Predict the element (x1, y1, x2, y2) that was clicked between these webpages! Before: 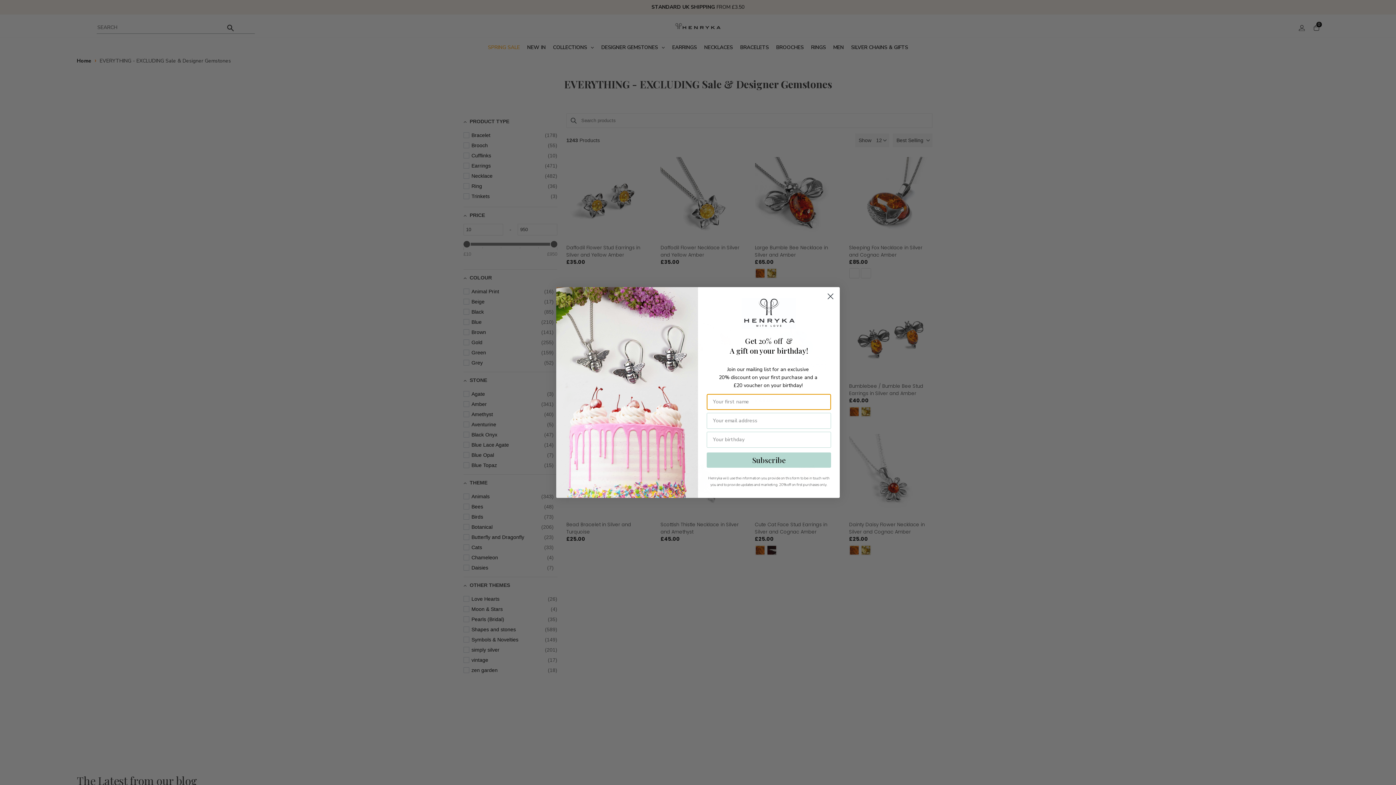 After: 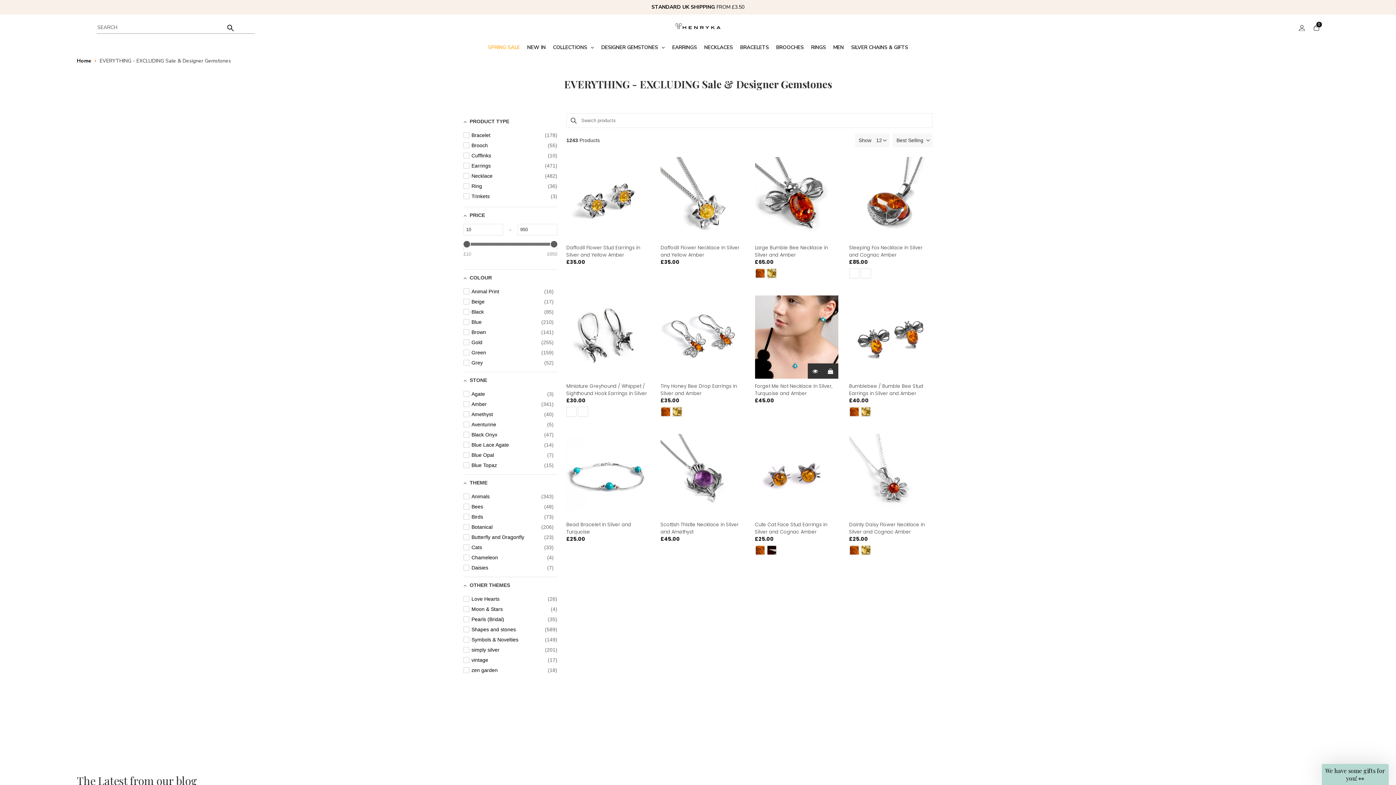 Action: label: Close dialog bbox: (824, 290, 837, 303)